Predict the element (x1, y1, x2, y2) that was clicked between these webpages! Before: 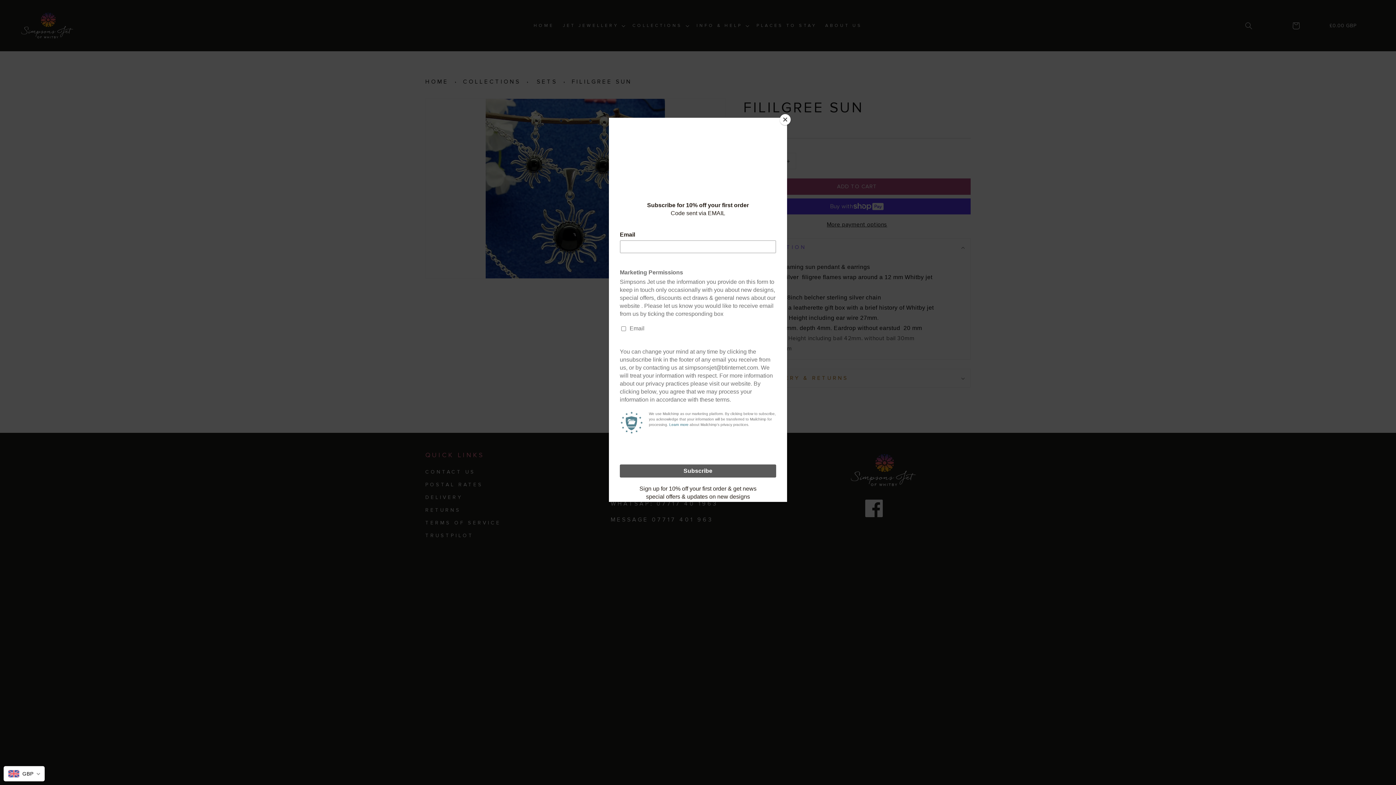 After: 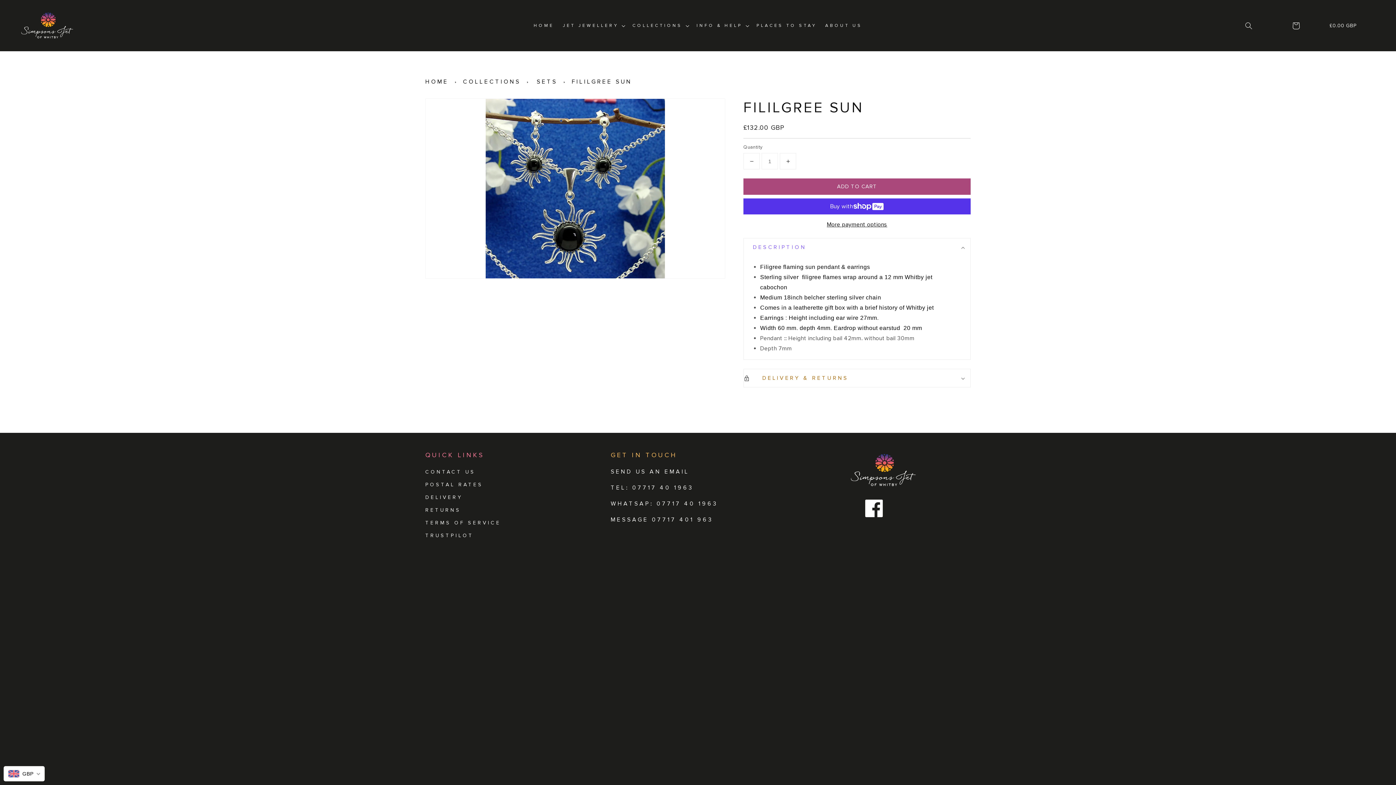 Action: bbox: (780, 114, 790, 125) label: Close